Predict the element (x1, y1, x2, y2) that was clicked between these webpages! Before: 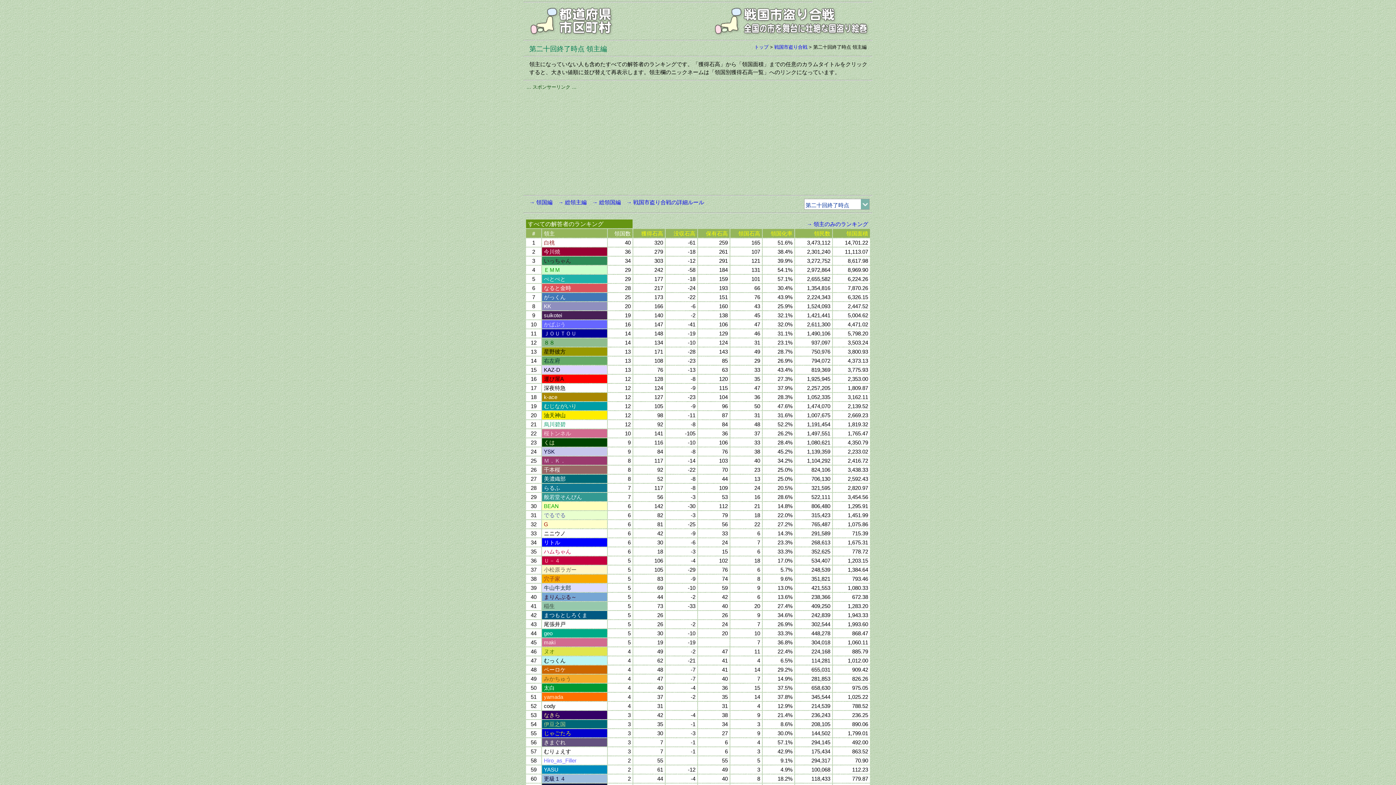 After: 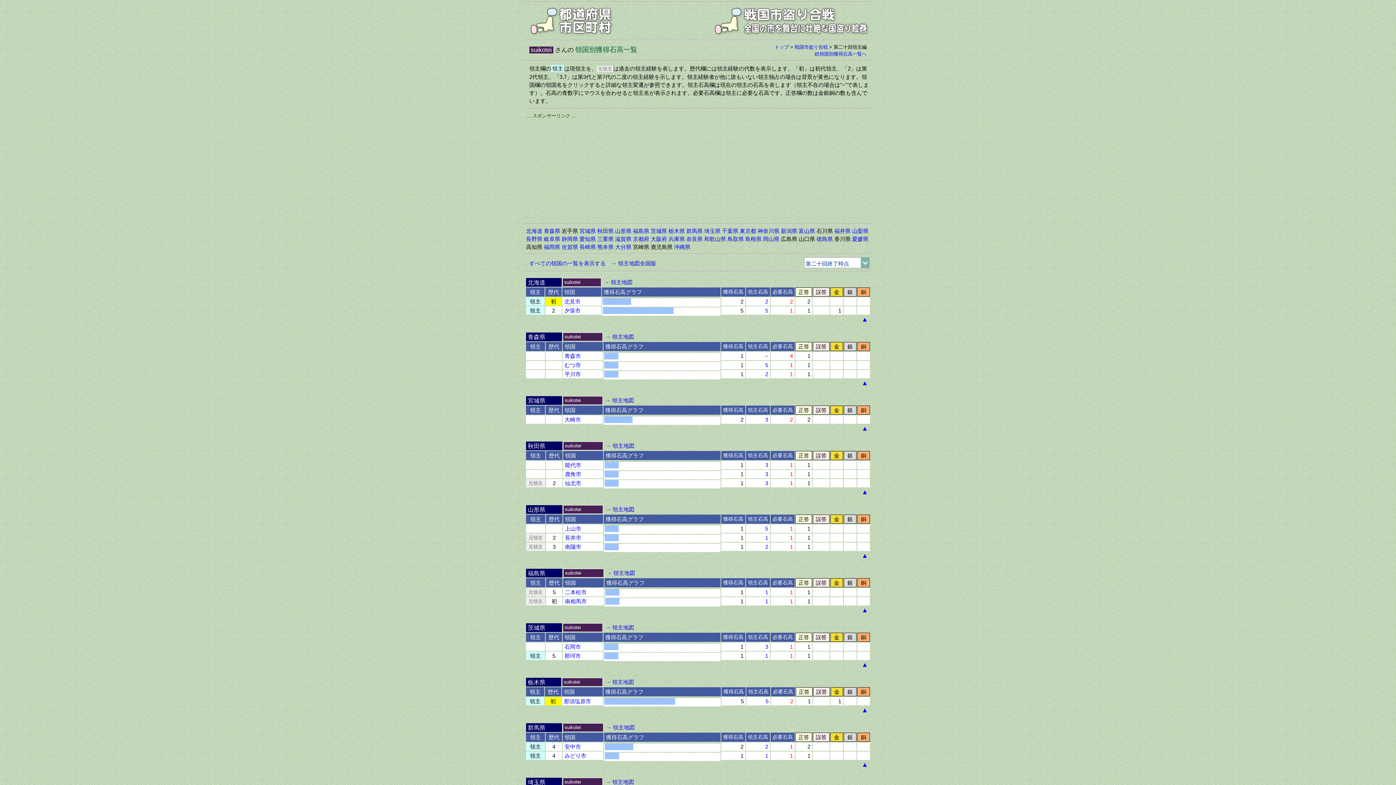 Action: bbox: (544, 312, 562, 318) label: suikotei